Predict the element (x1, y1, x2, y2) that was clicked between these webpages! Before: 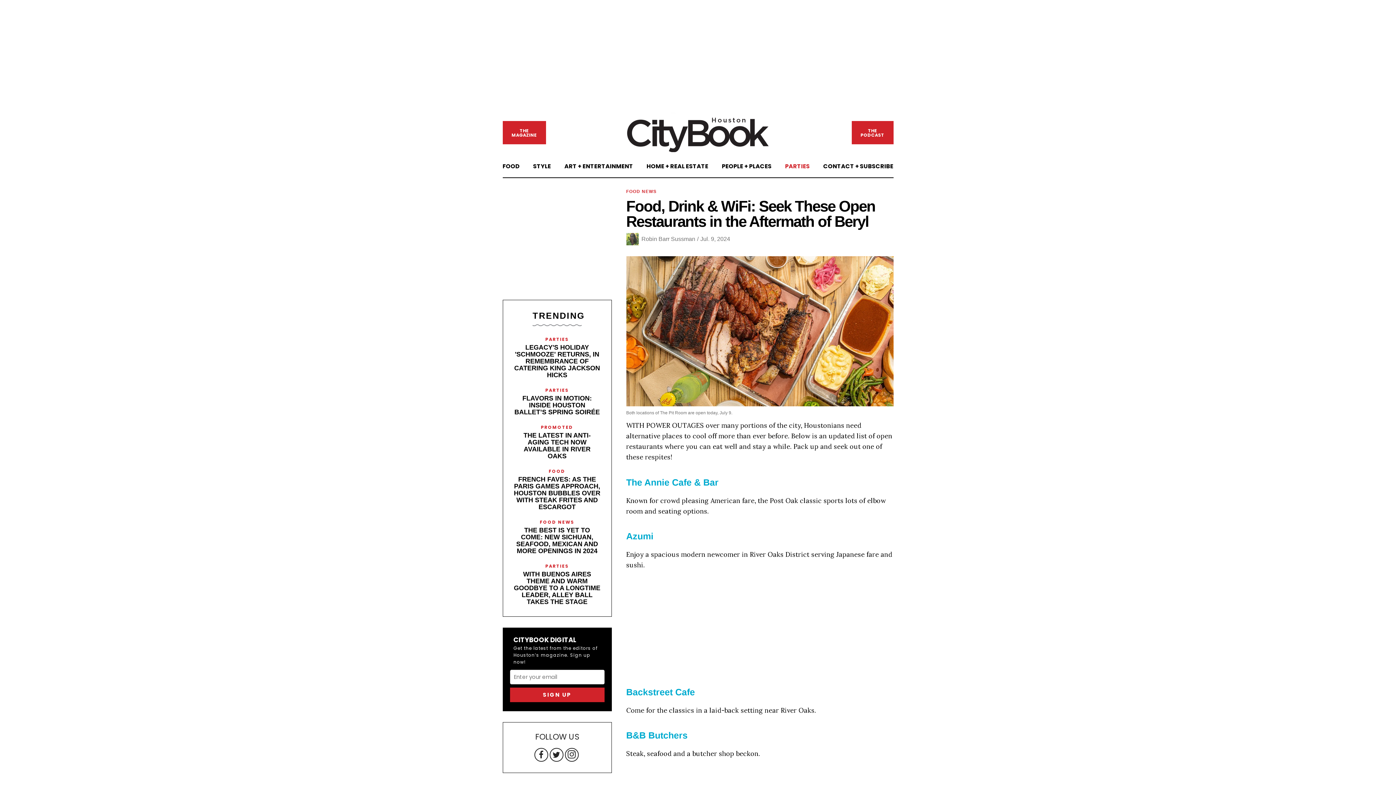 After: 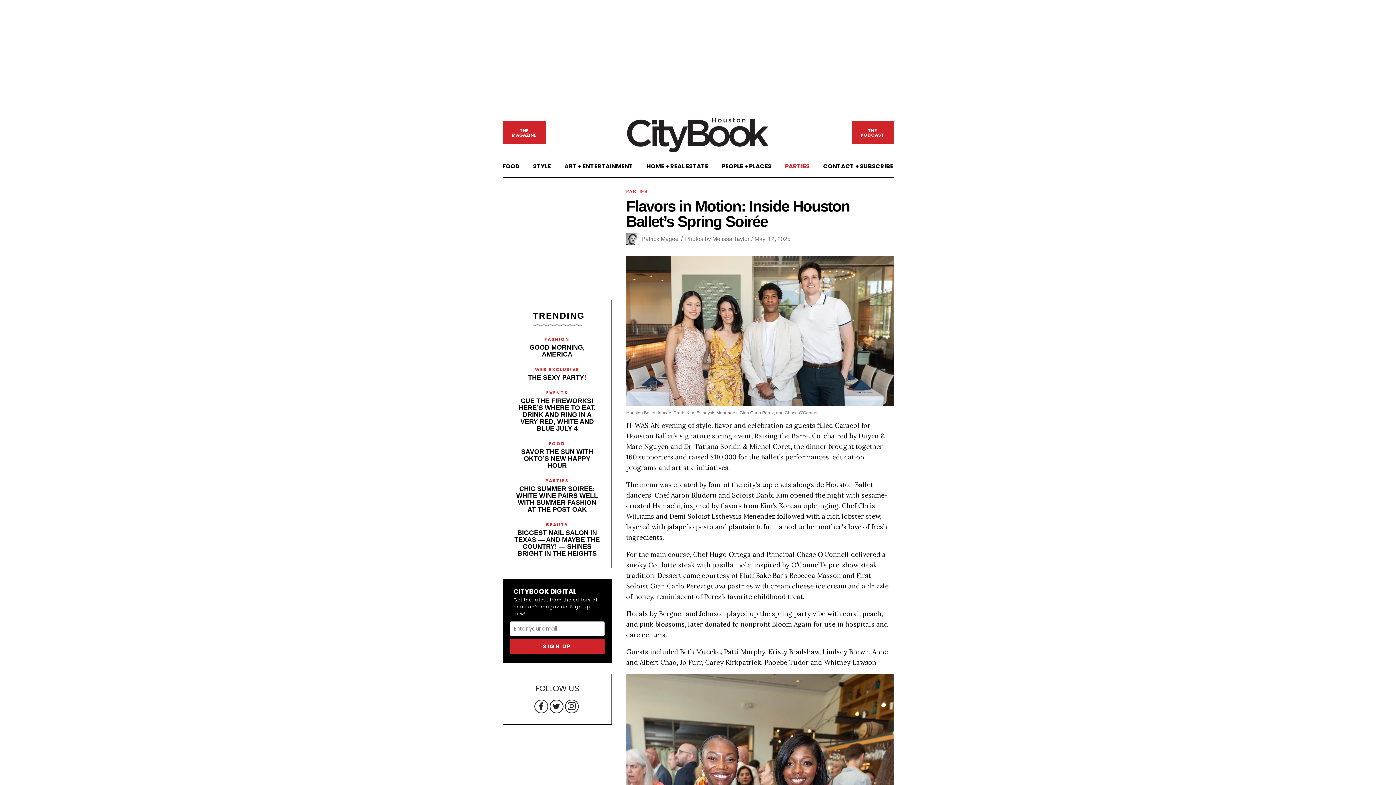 Action: label: Flavors in Motion: Inside Houston Ballet’s Spring Soirée bbox: (514, 394, 600, 415)